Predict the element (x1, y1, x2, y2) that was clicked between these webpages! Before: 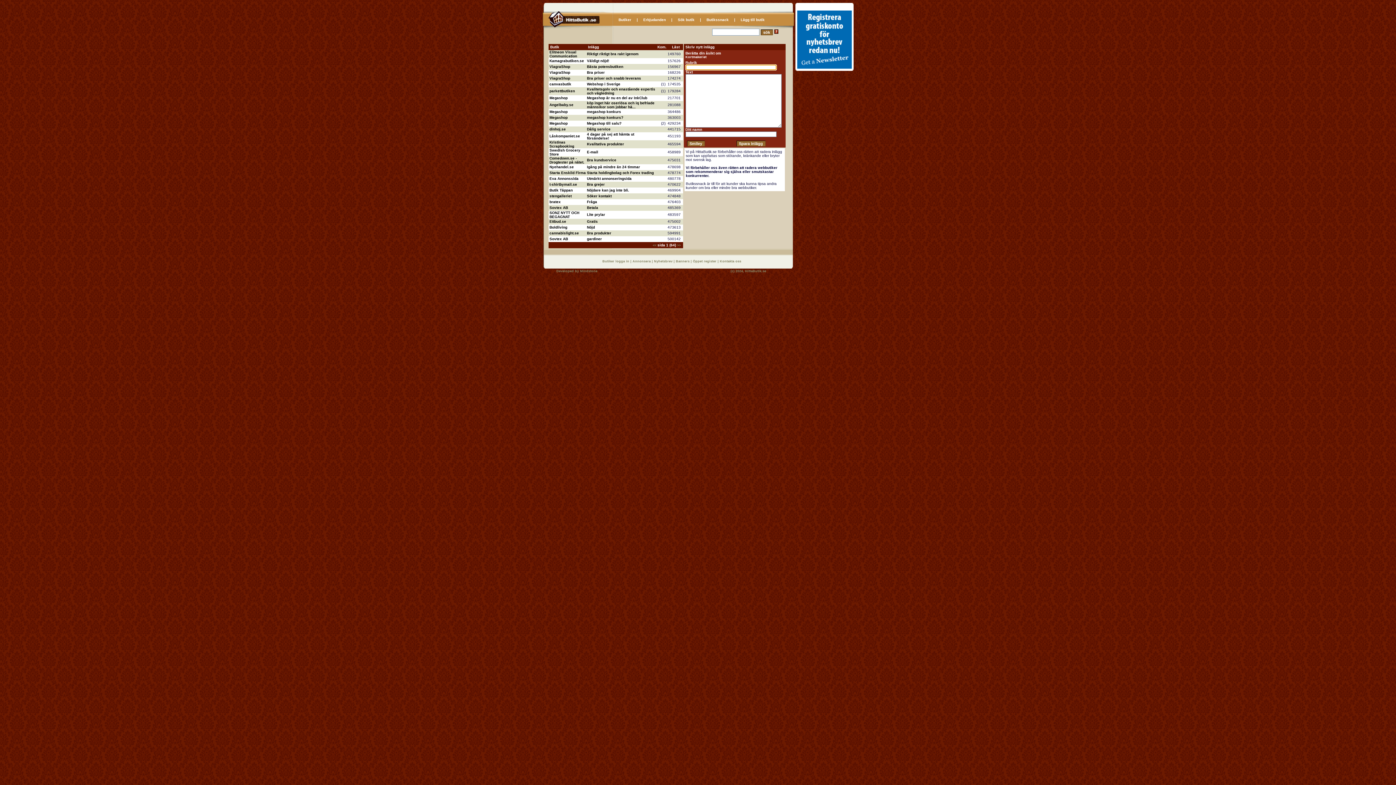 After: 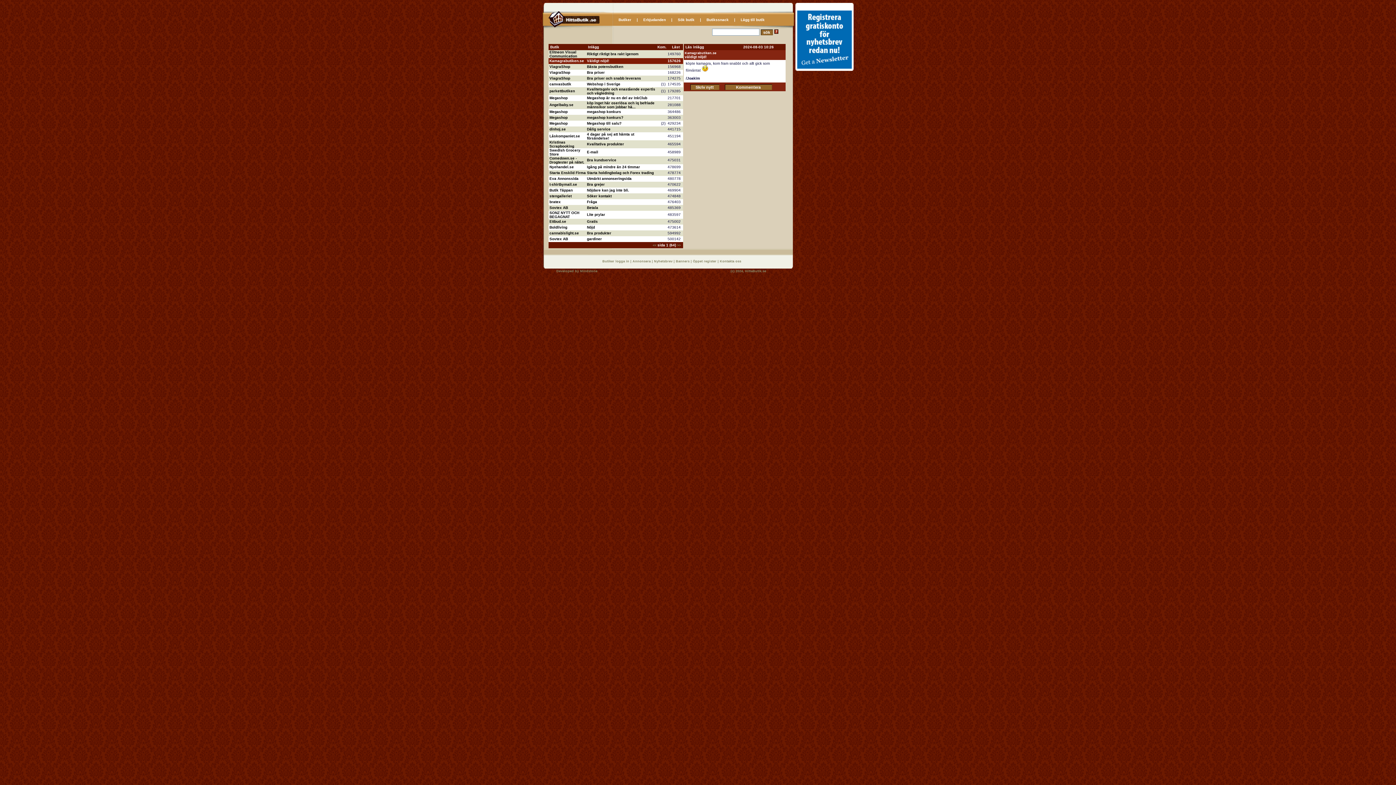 Action: bbox: (587, 58, 609, 62) label: Väldigt nöjd!